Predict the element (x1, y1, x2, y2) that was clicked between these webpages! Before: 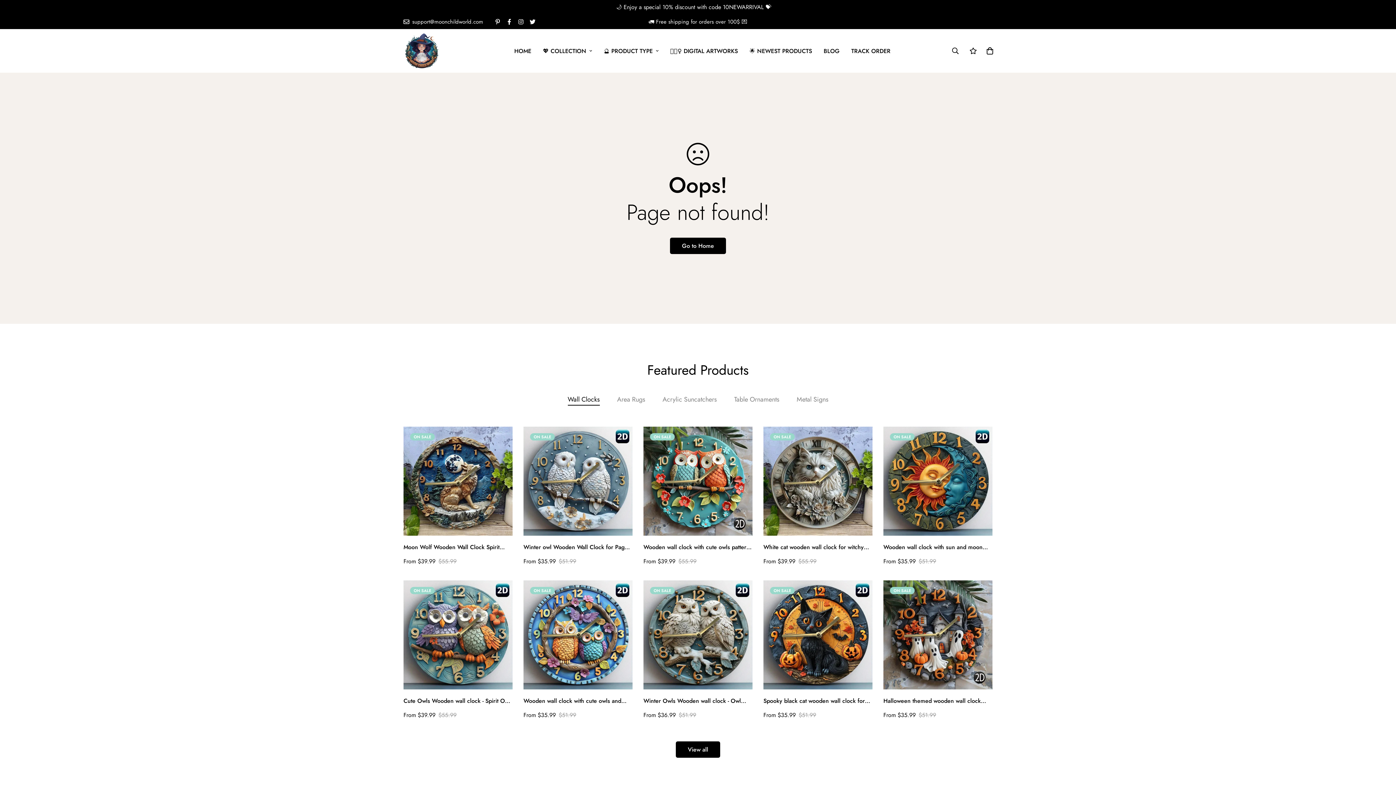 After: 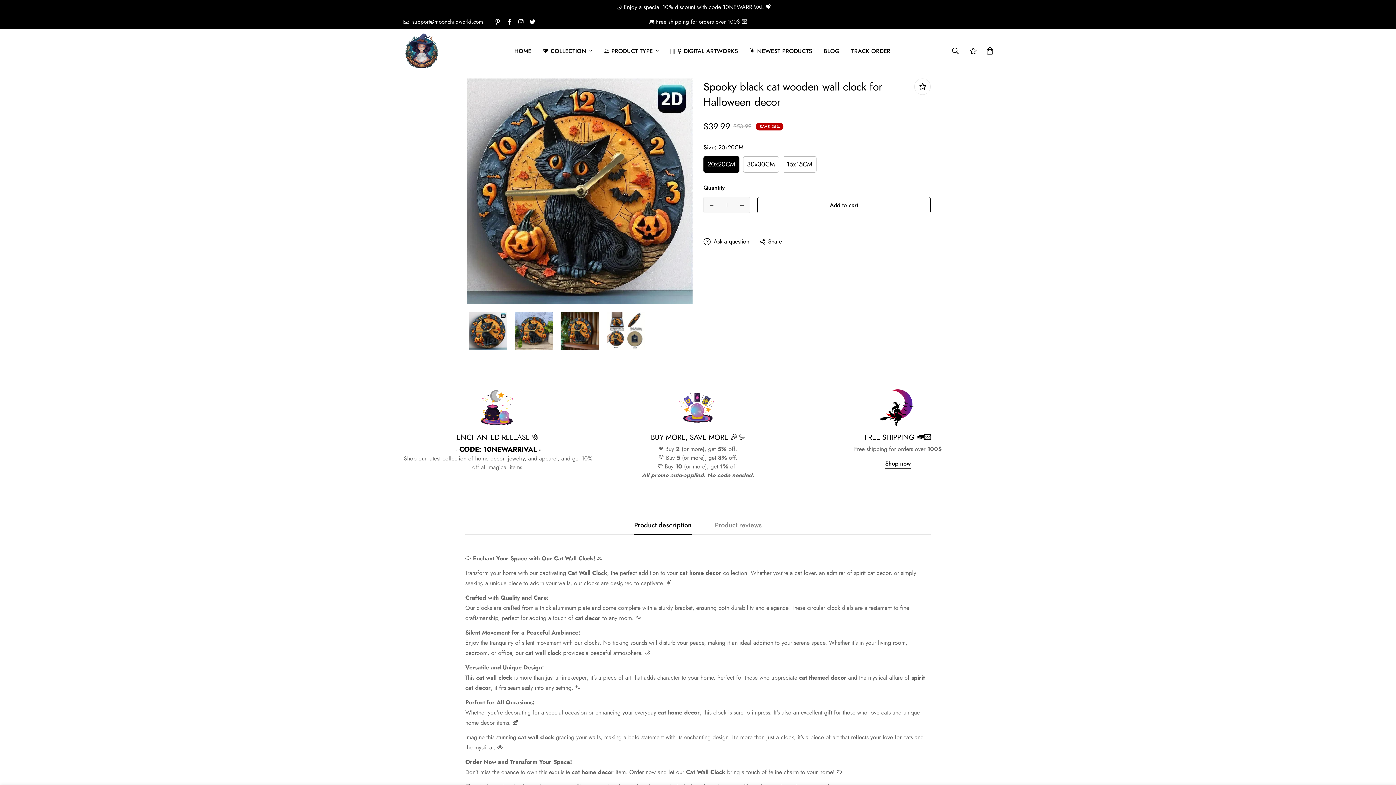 Action: label: Spooky black cat wooden wall clock for Halloween decor bbox: (763, 697, 872, 705)